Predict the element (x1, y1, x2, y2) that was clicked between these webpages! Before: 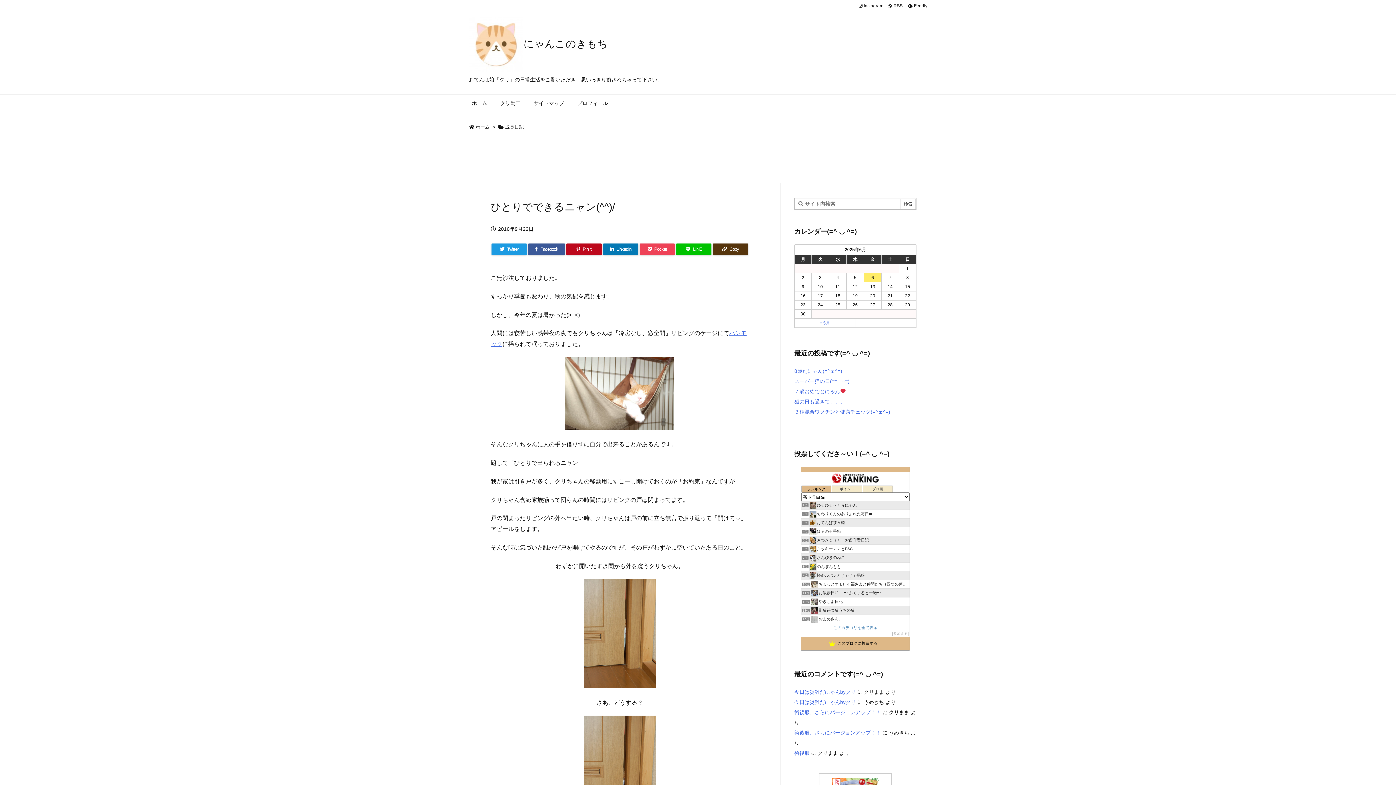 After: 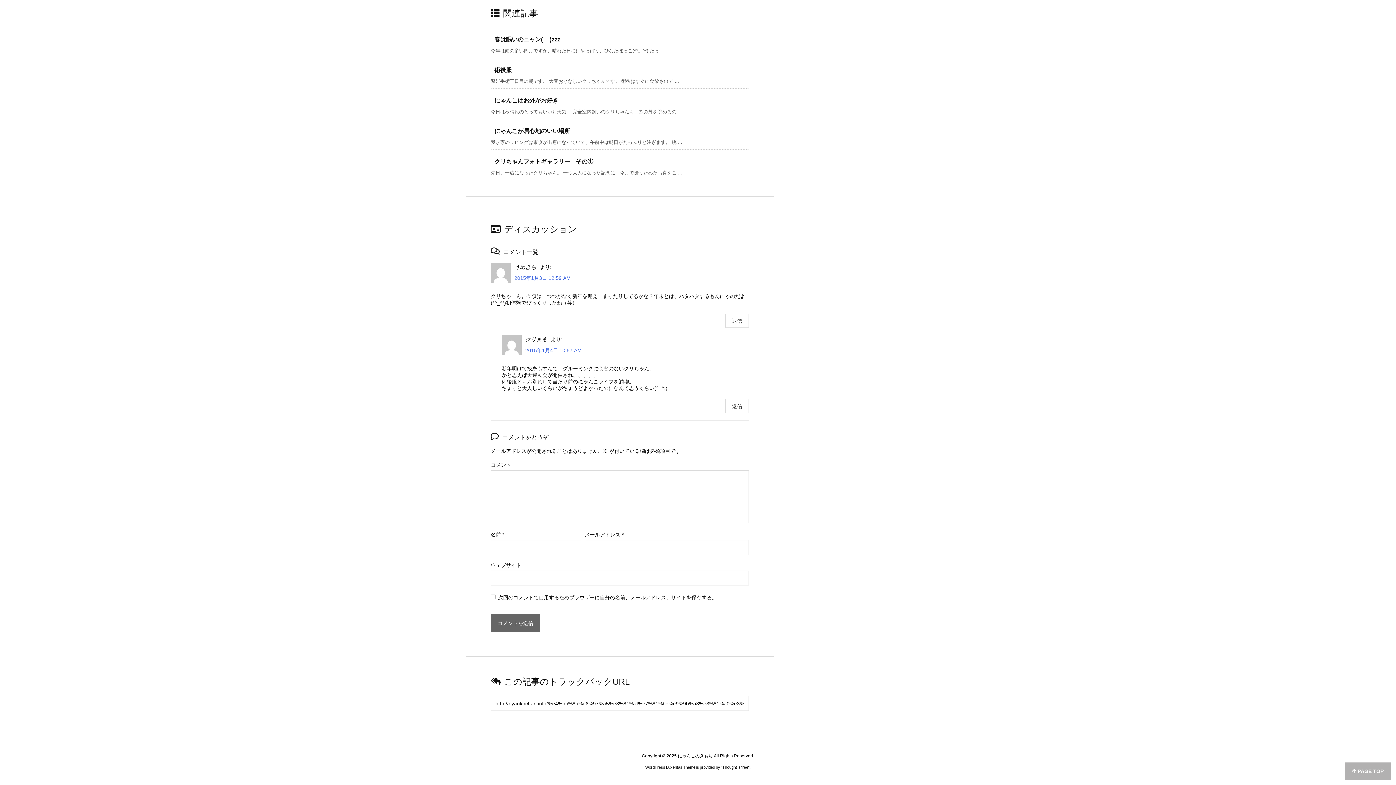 Action: bbox: (794, 689, 856, 695) label: 今日は災難だにゃんbyクリ